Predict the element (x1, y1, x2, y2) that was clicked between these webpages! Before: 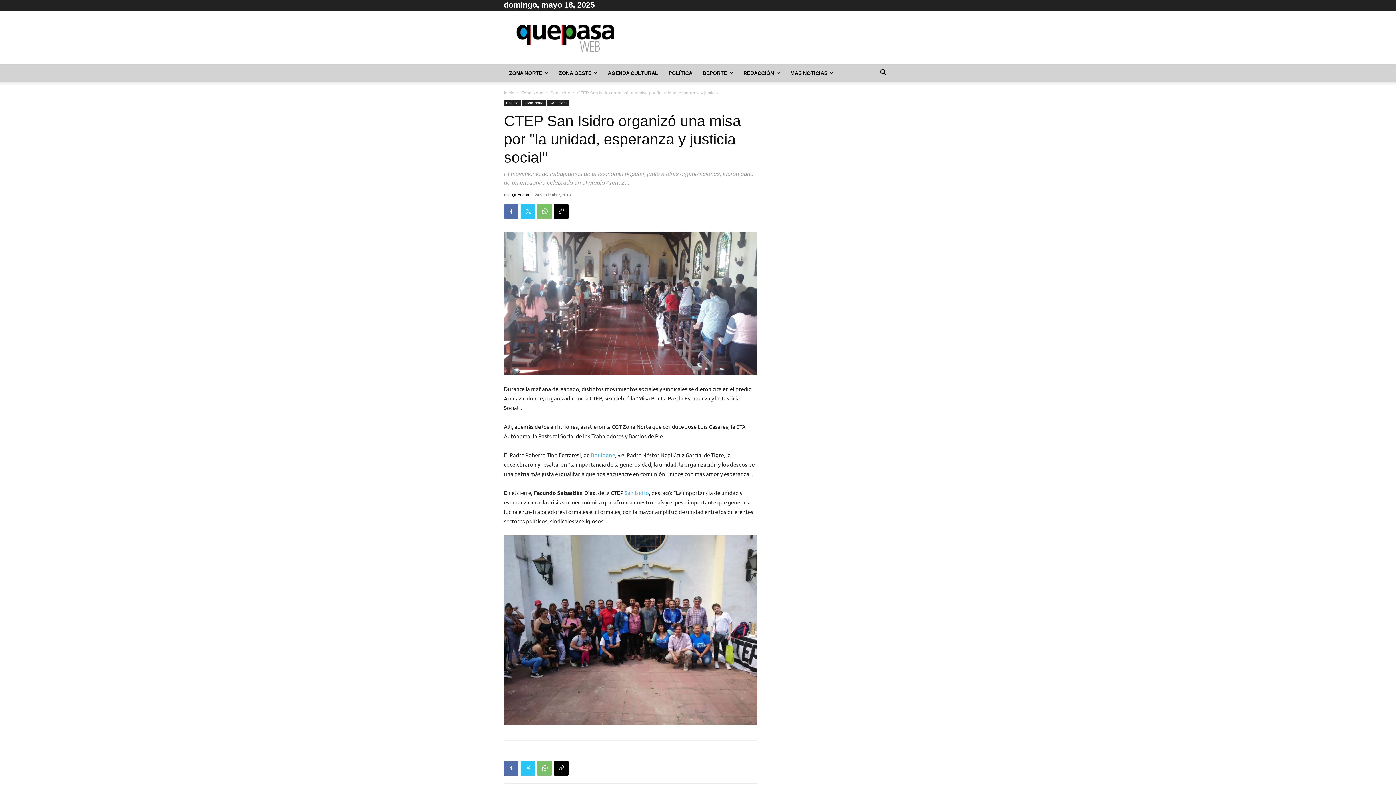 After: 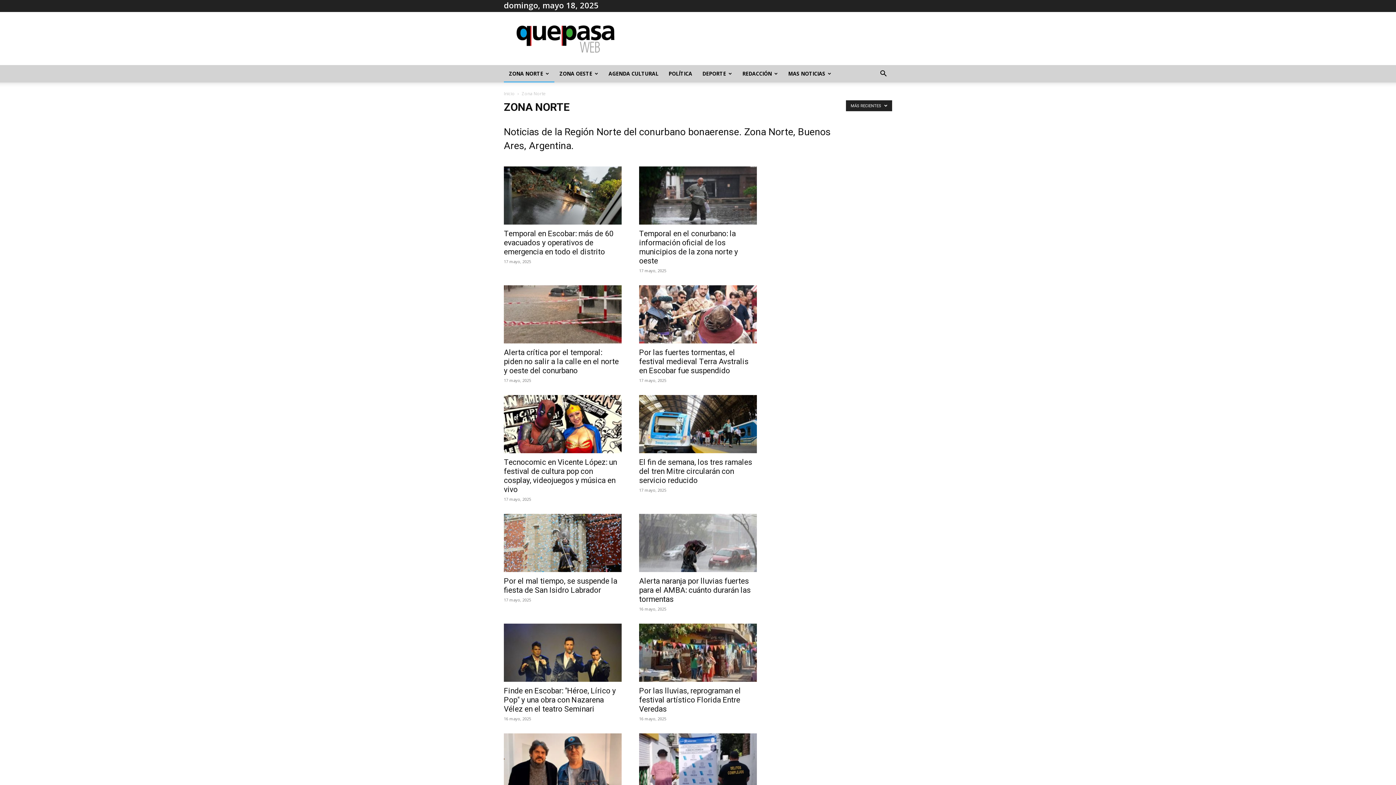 Action: bbox: (522, 100, 545, 106) label: Zona Norte